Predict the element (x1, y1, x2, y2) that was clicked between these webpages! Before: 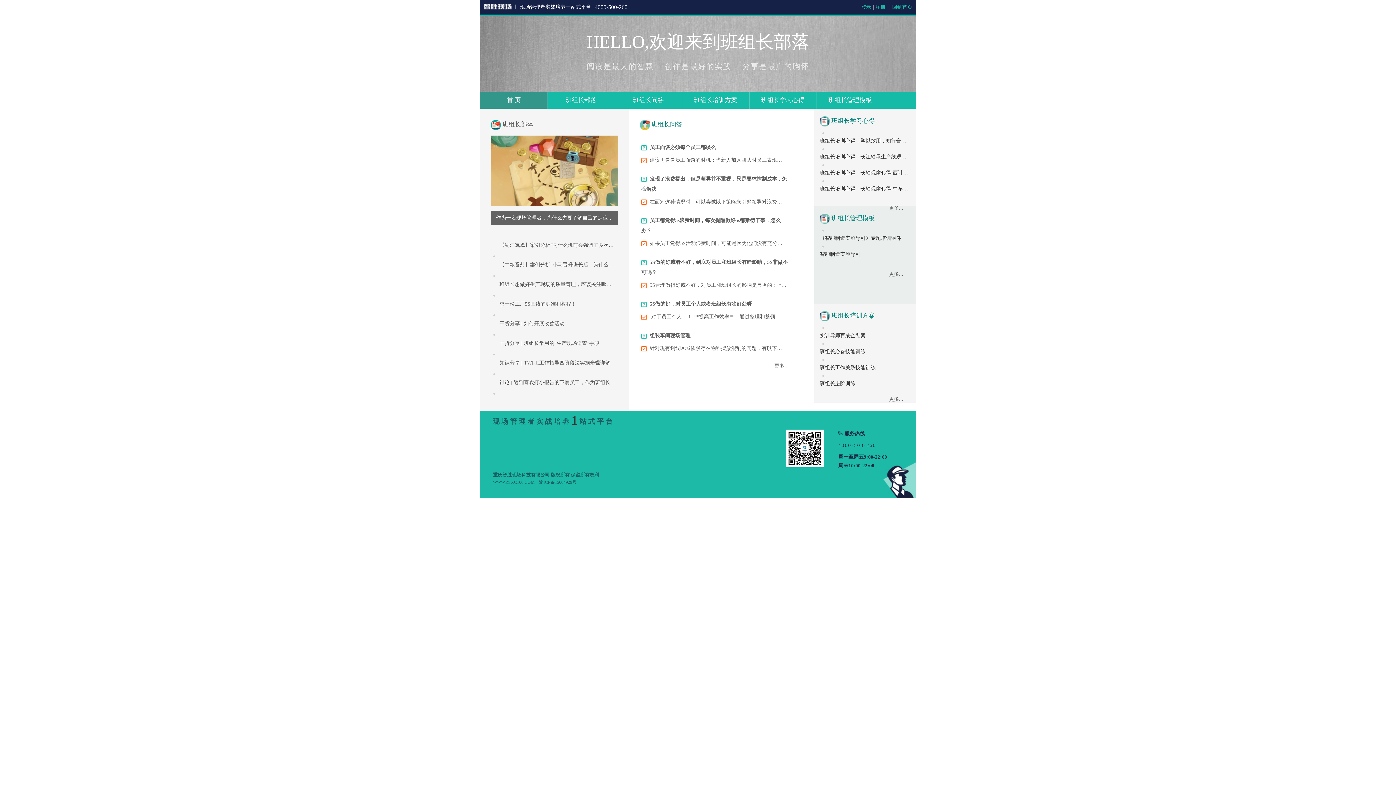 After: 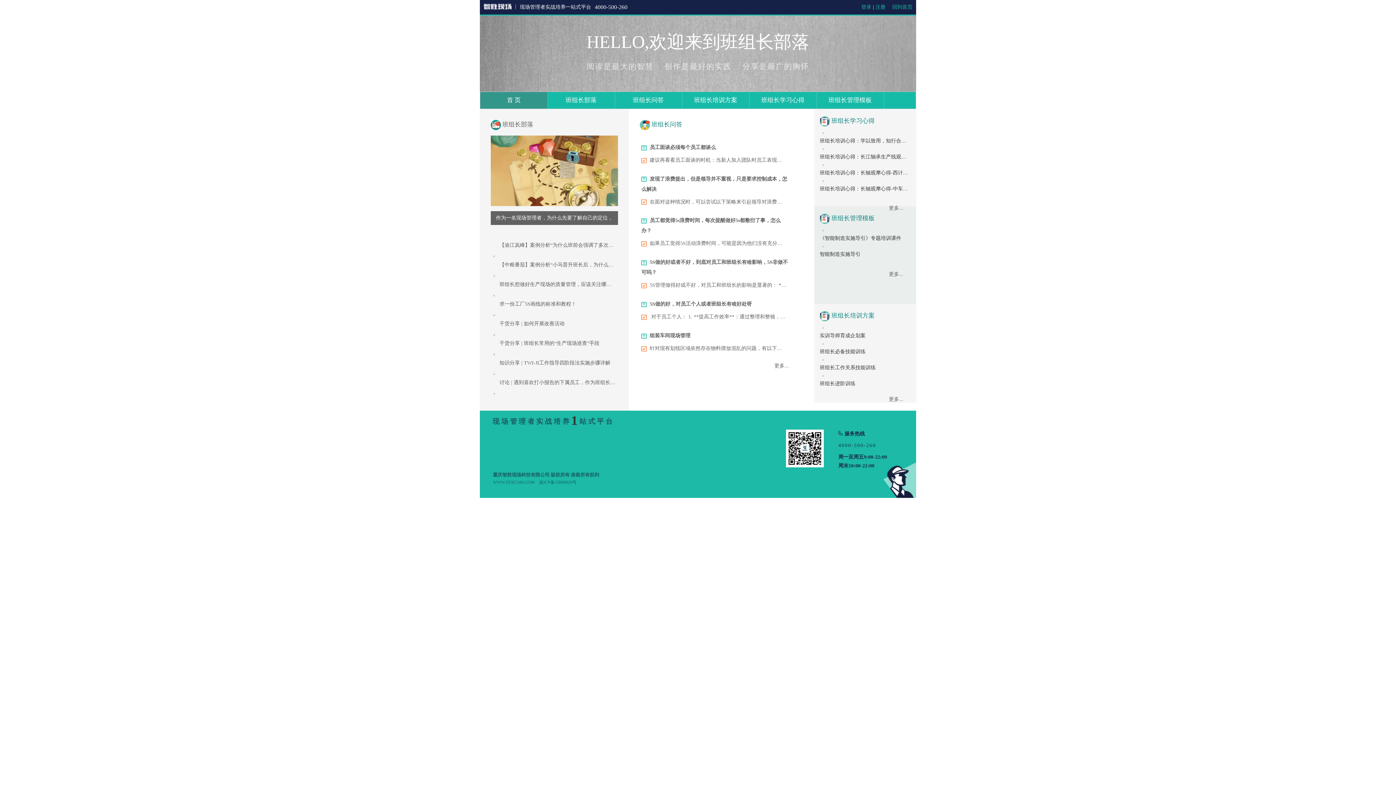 Action: label: 班组长培训心得：长轴观摩心得-中车长客王钢 bbox: (820, 184, 910, 192)